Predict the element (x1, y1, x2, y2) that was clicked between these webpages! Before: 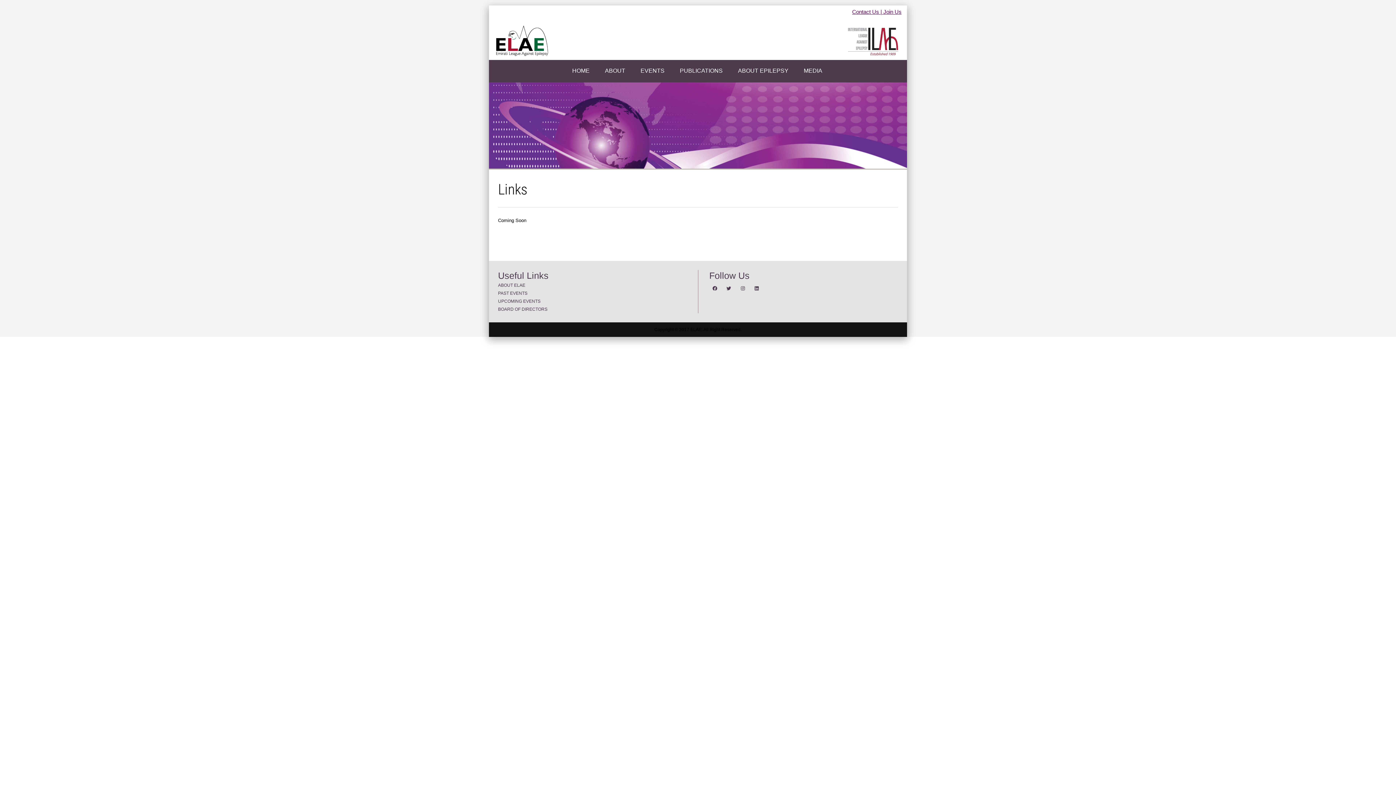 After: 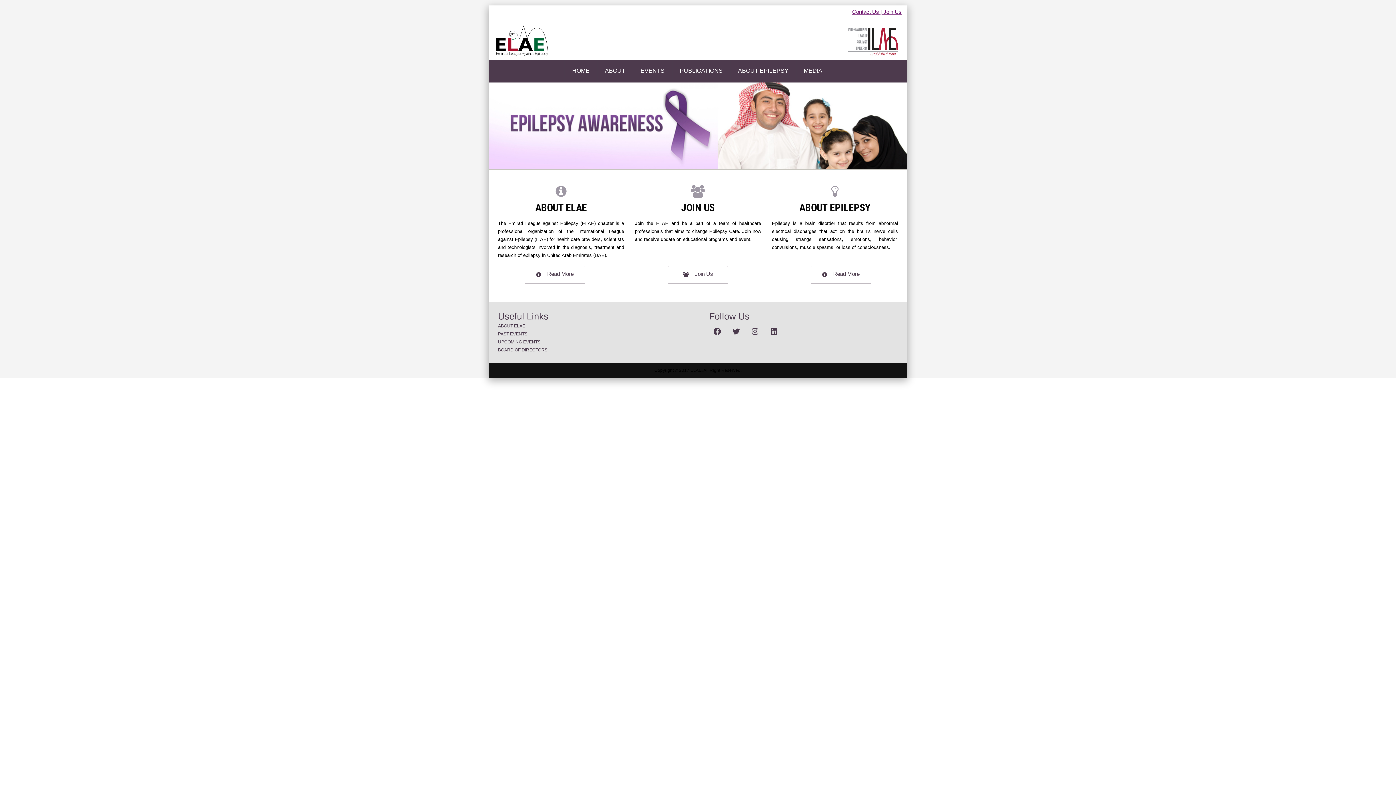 Action: label: HOME bbox: (565, 60, 597, 81)